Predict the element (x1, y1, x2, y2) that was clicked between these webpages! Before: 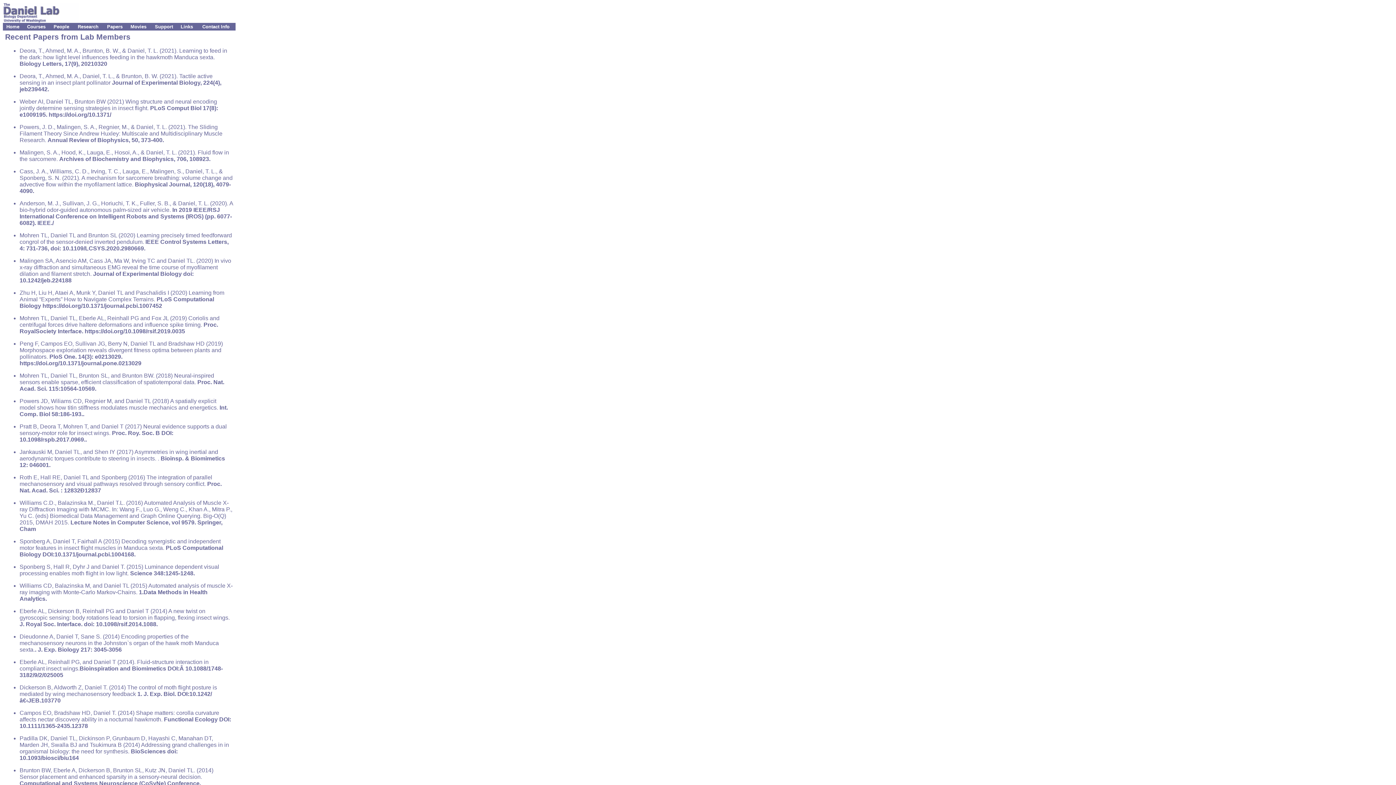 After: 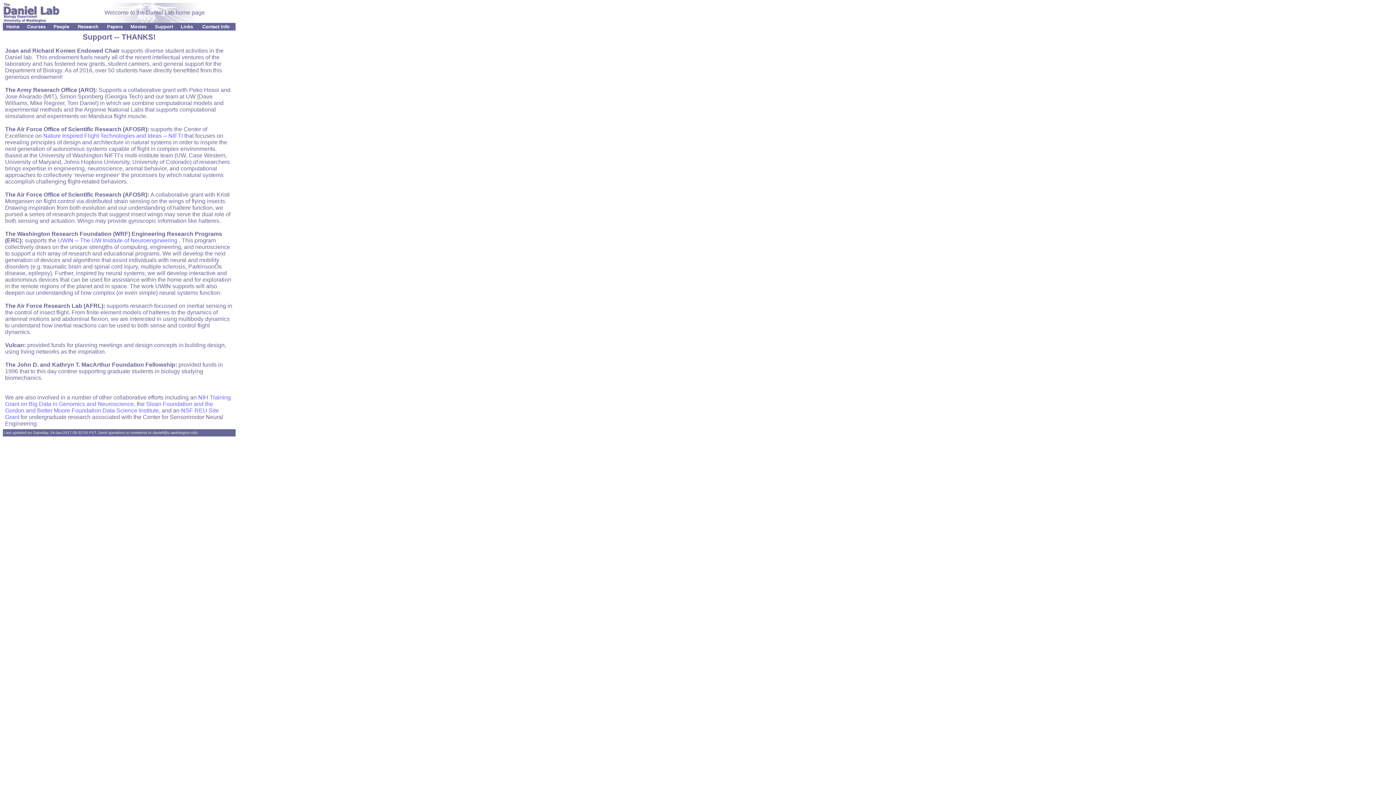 Action: label: Support bbox: (154, 23, 173, 29)